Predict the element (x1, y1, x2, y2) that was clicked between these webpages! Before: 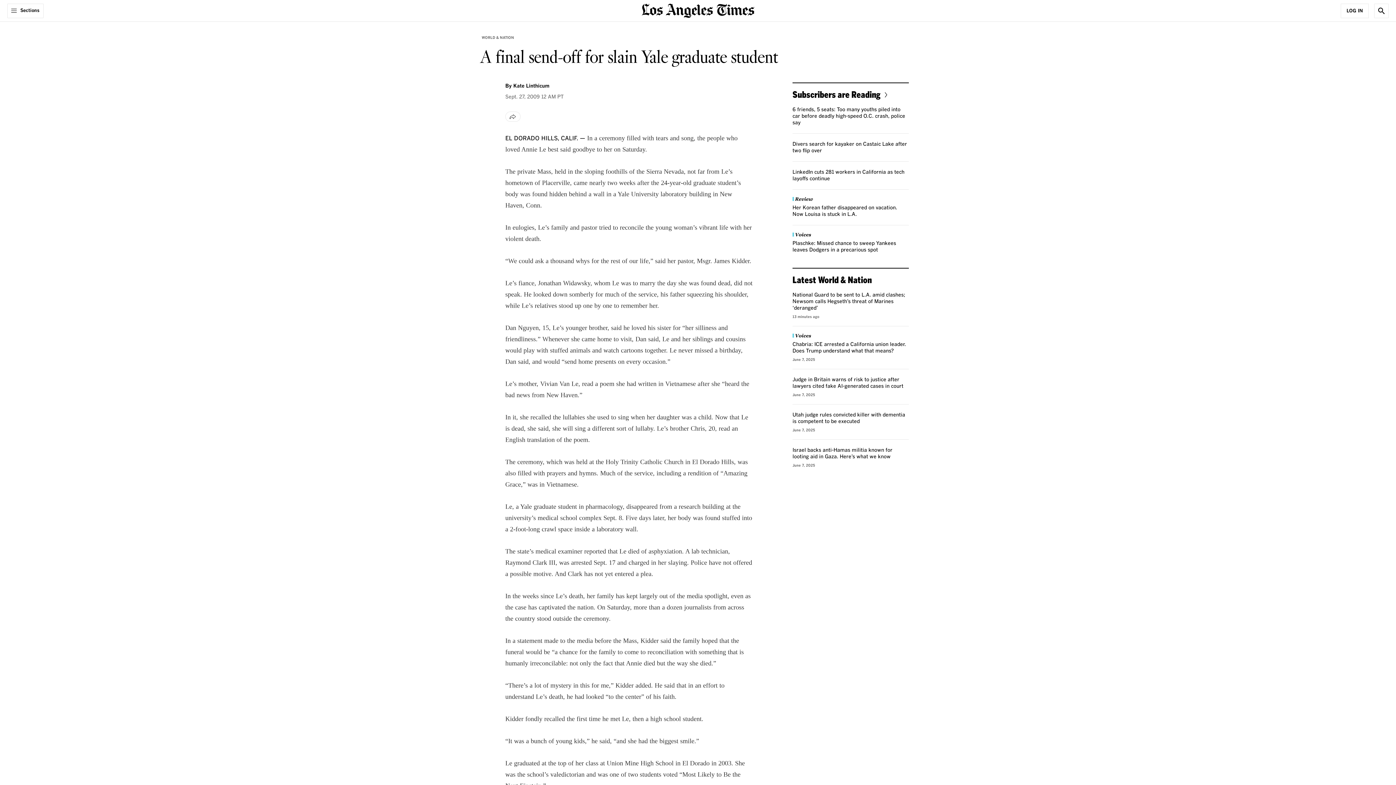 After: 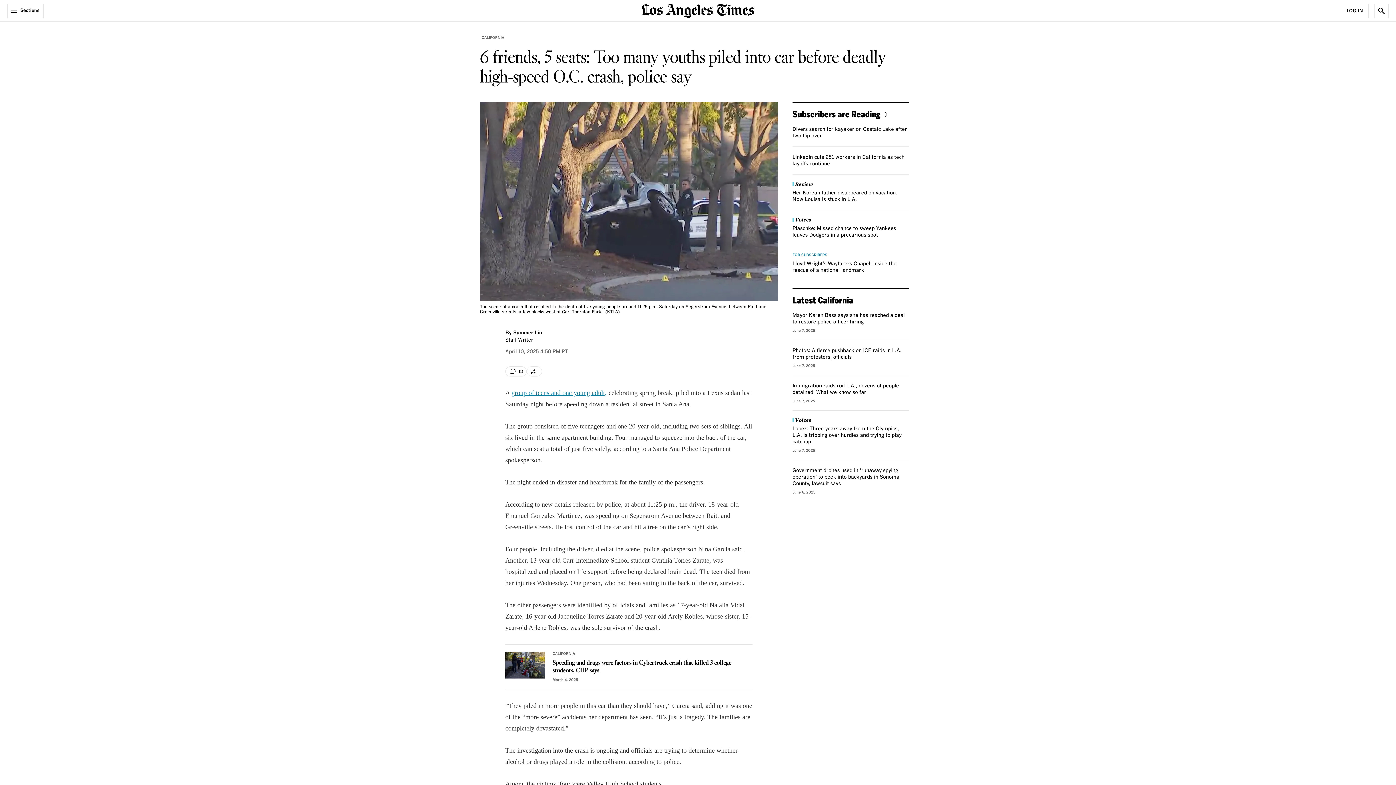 Action: label: 6 friends, 5 seats: Too many youths piled into car before deadly high-speed O.C. crash, police say bbox: (792, 107, 905, 125)